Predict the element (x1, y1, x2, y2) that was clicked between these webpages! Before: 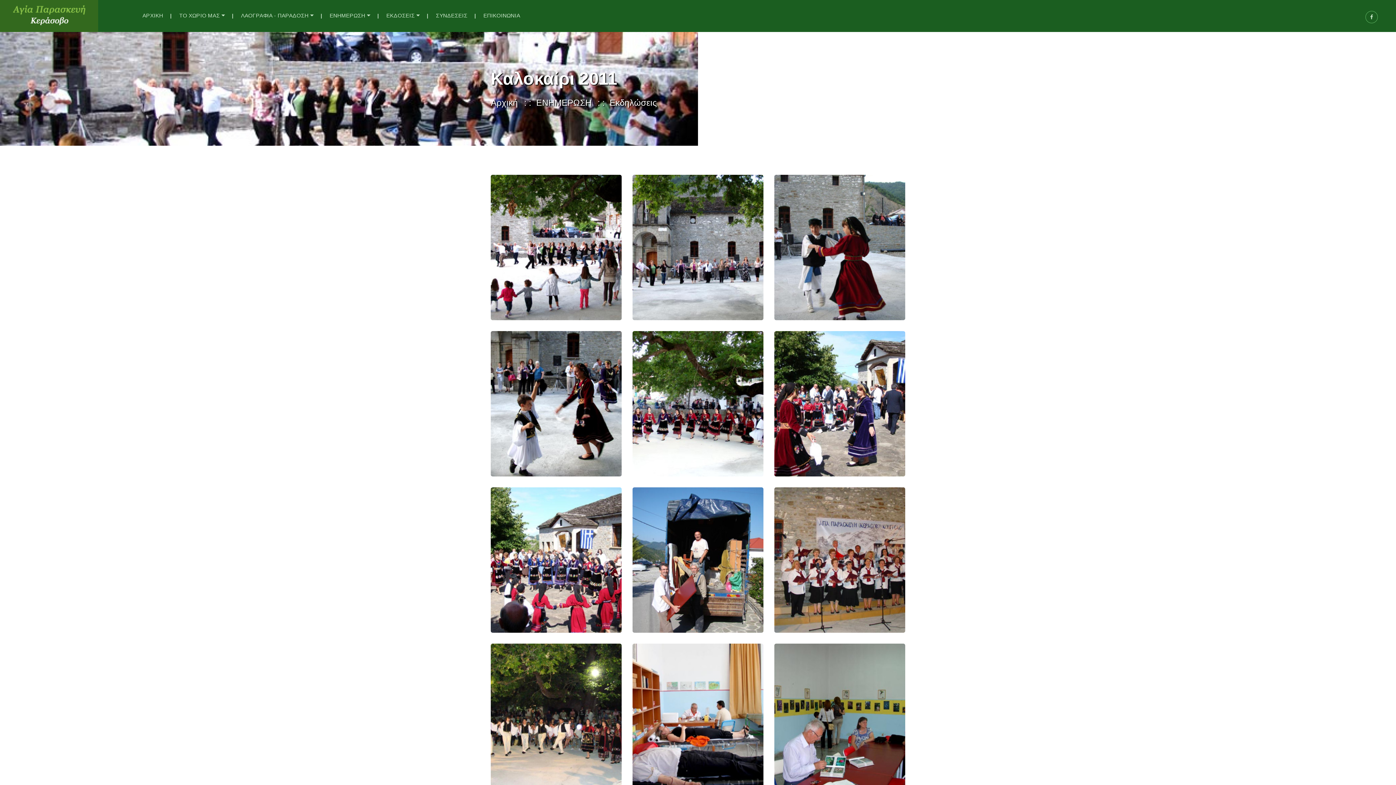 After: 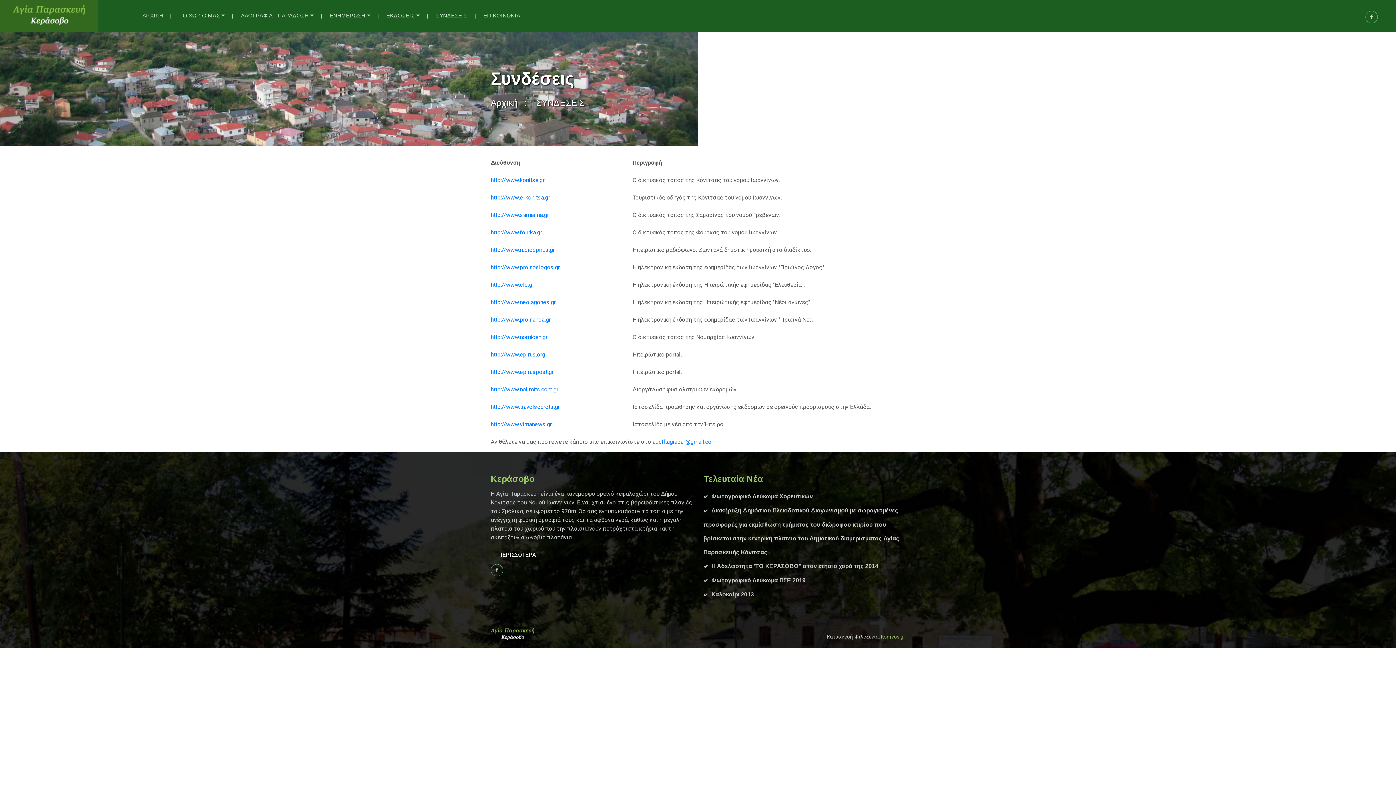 Action: bbox: (428, 3, 475, 28) label: ΣΥΝΔΕΣΕΙΣ